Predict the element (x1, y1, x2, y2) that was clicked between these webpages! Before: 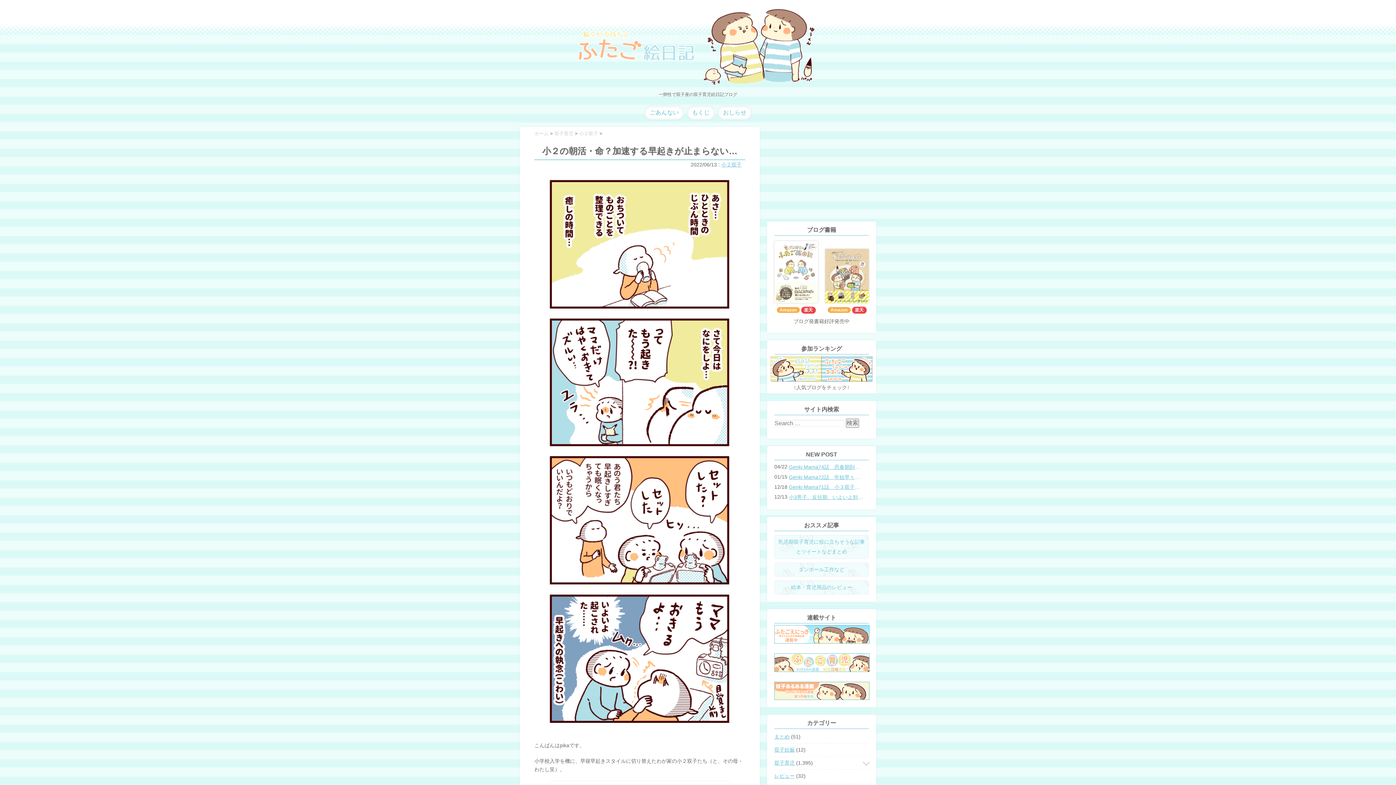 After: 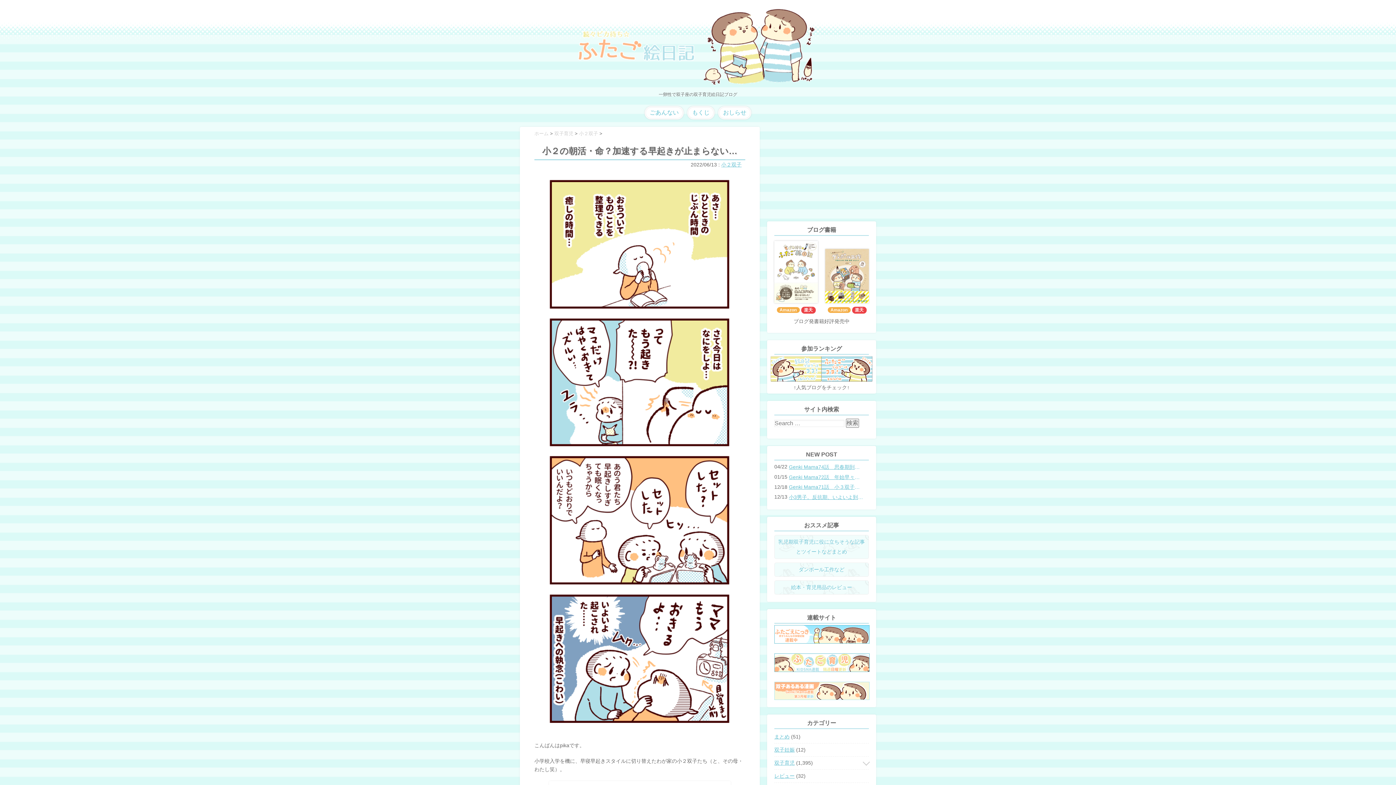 Action: bbox: (774, 682, 869, 700)